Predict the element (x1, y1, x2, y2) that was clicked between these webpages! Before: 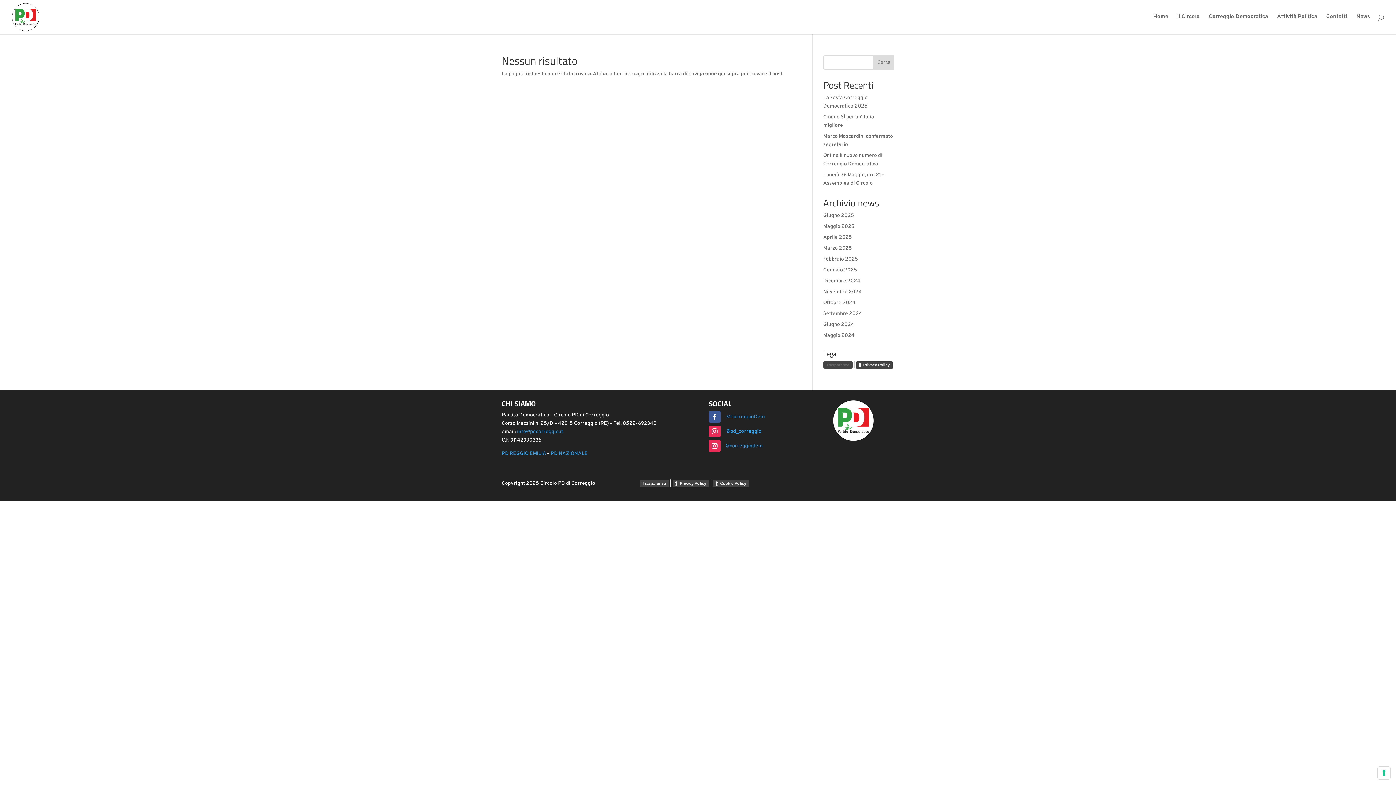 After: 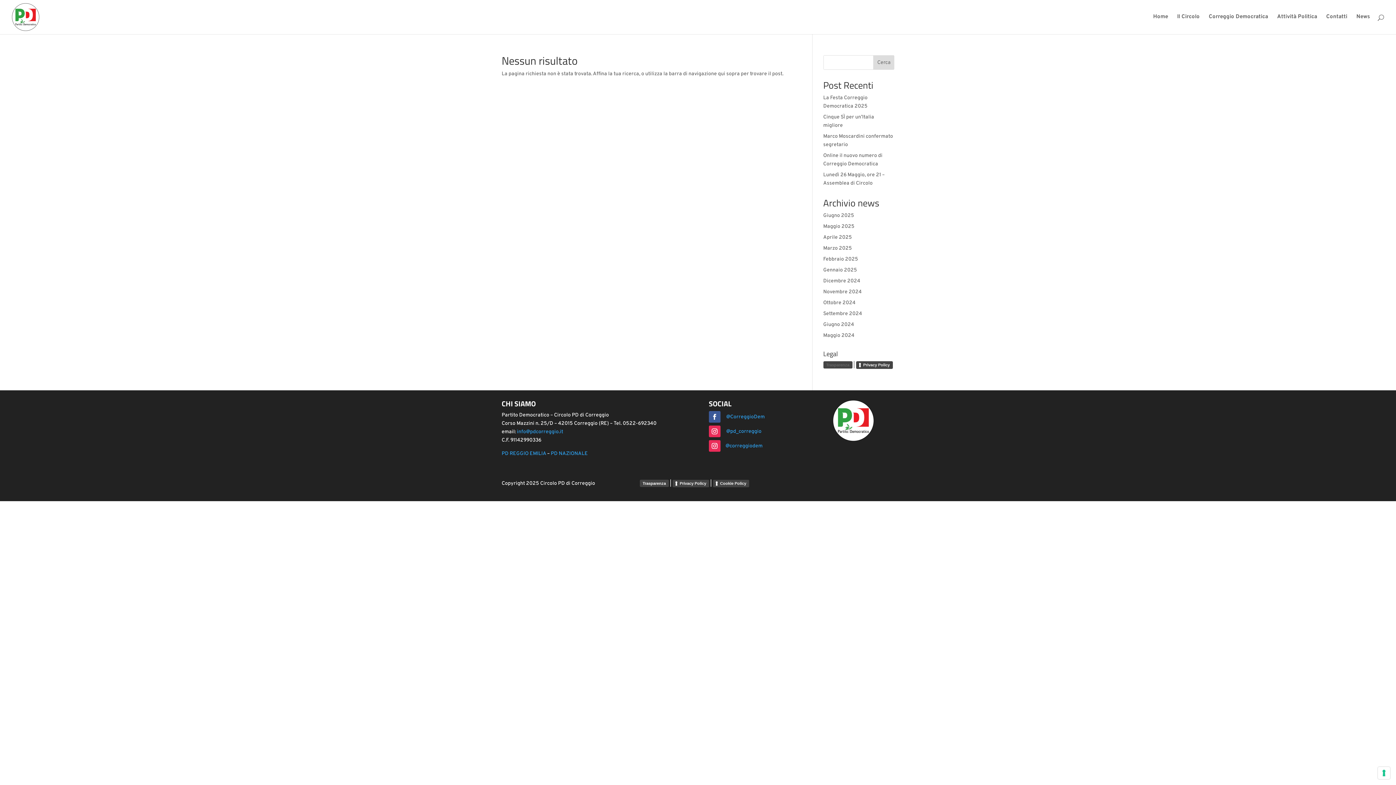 Action: bbox: (723, 441, 762, 451) label:   @correggiodem